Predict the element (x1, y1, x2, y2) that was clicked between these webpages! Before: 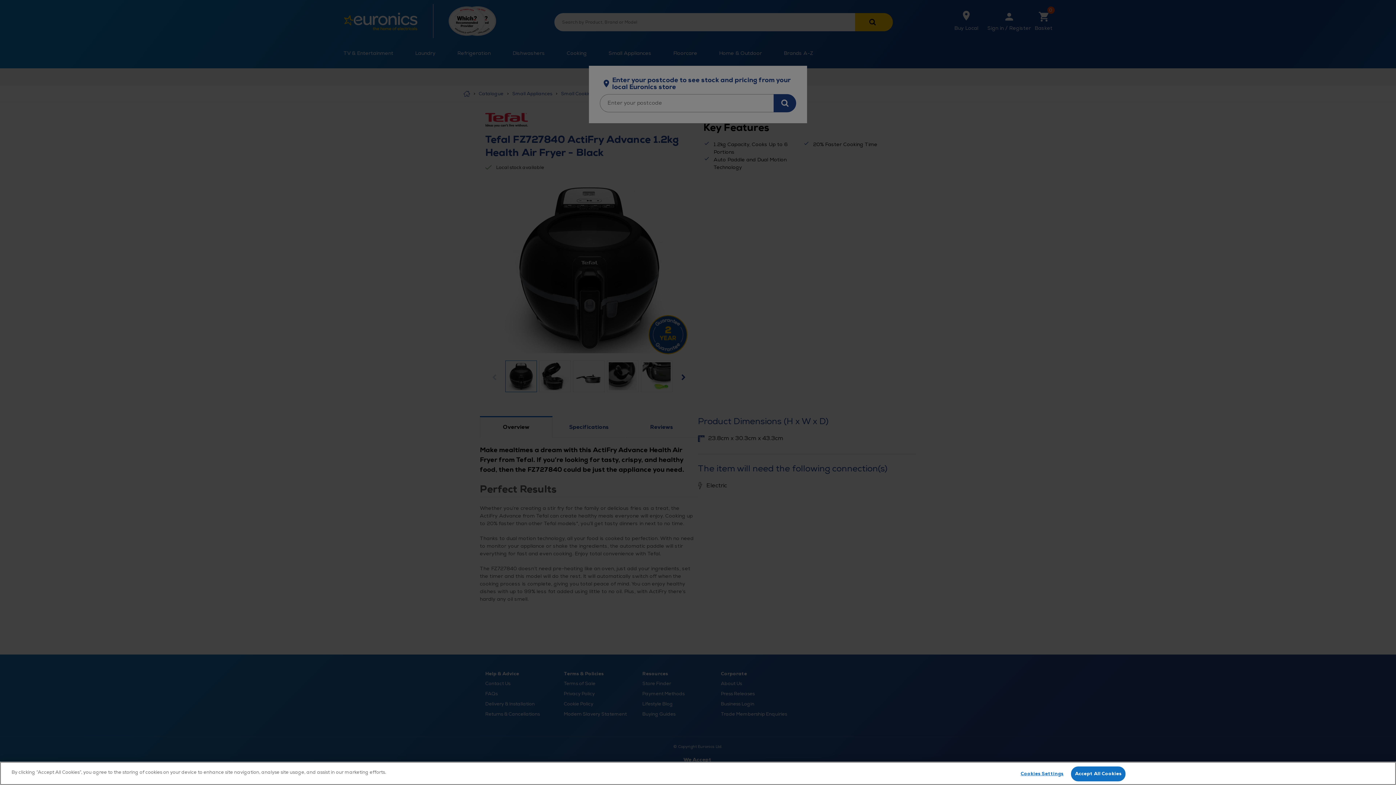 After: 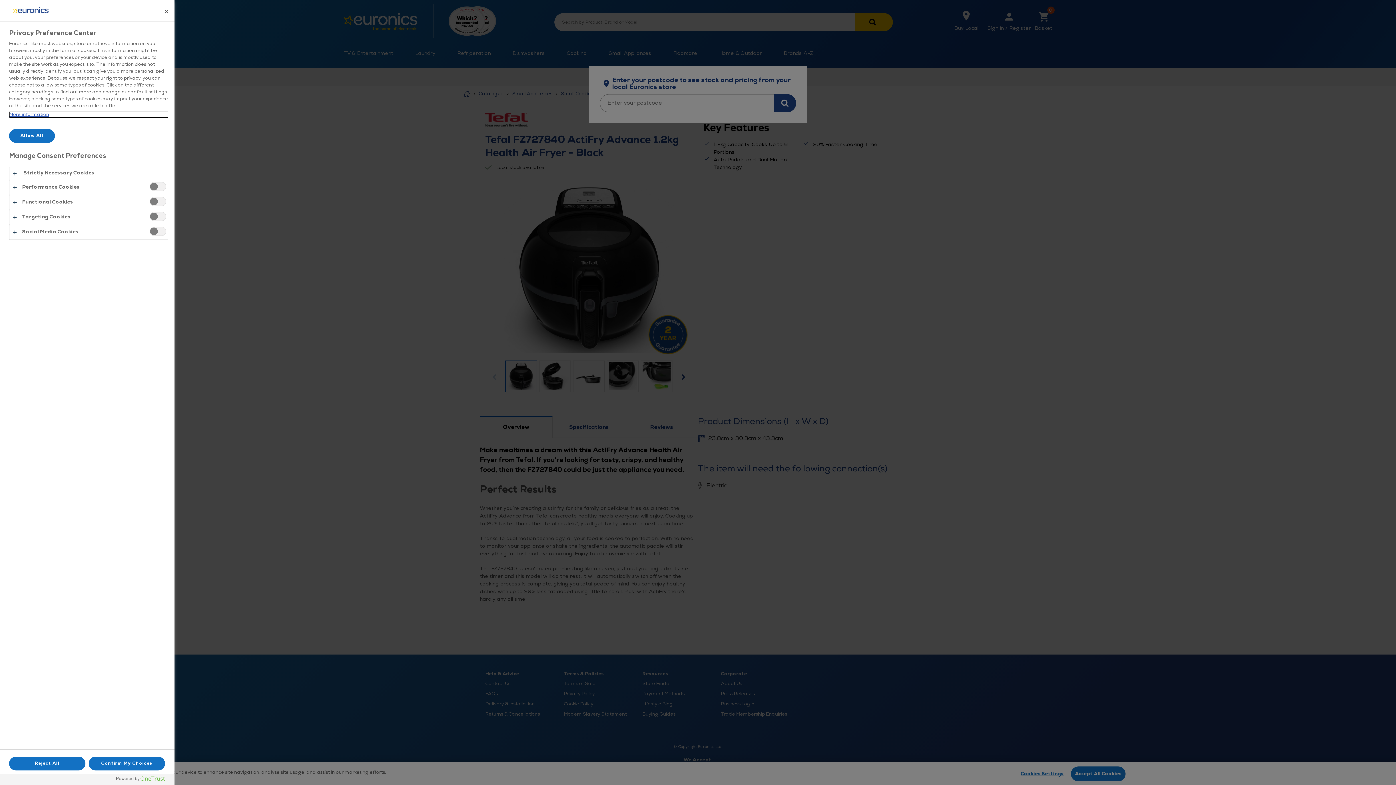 Action: bbox: (1019, 767, 1065, 781) label: Cookies Settings